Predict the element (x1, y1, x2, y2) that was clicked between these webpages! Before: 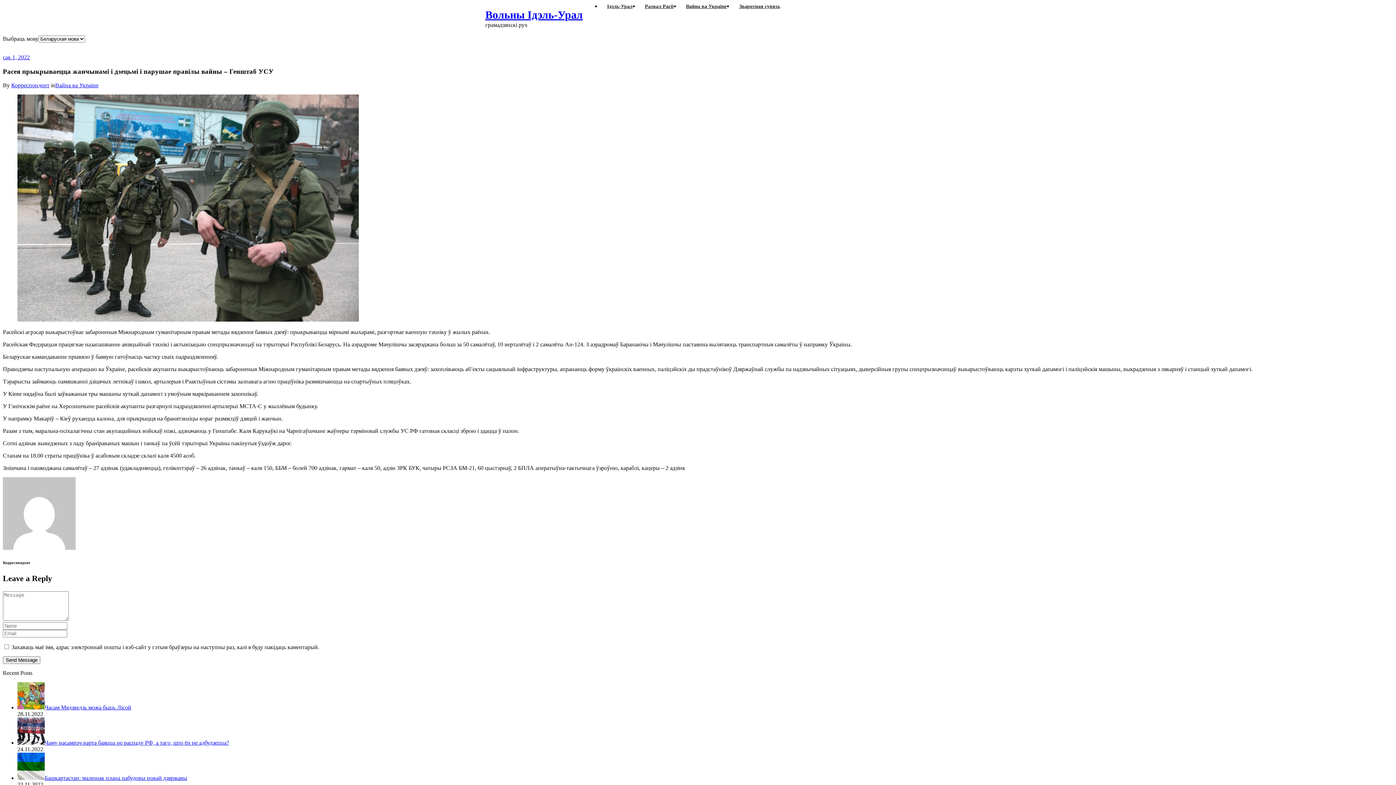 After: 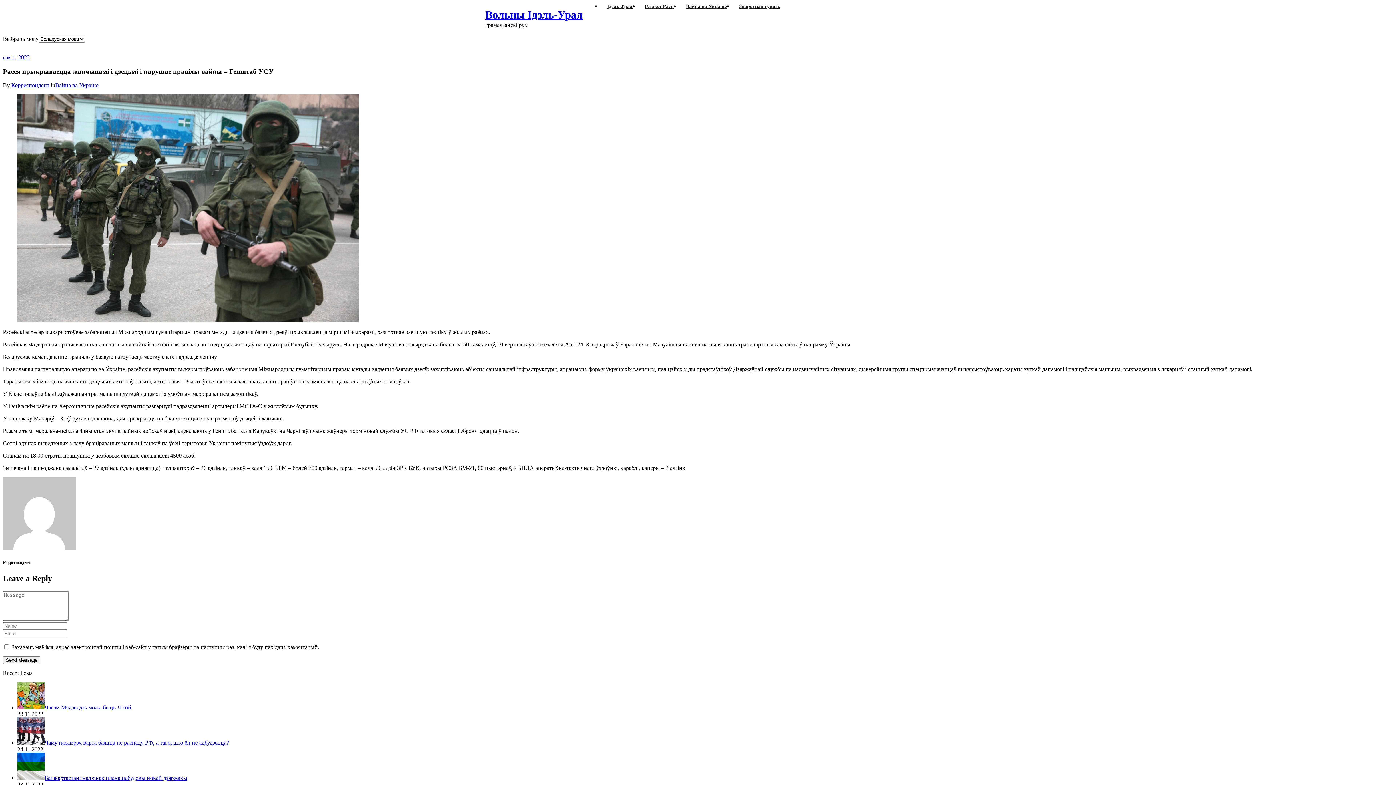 Action: label: Наша мэта: развал Расіі і стварэнне на яе руінах новых дзяржаў. bbox: (2, 42, 279, 53)